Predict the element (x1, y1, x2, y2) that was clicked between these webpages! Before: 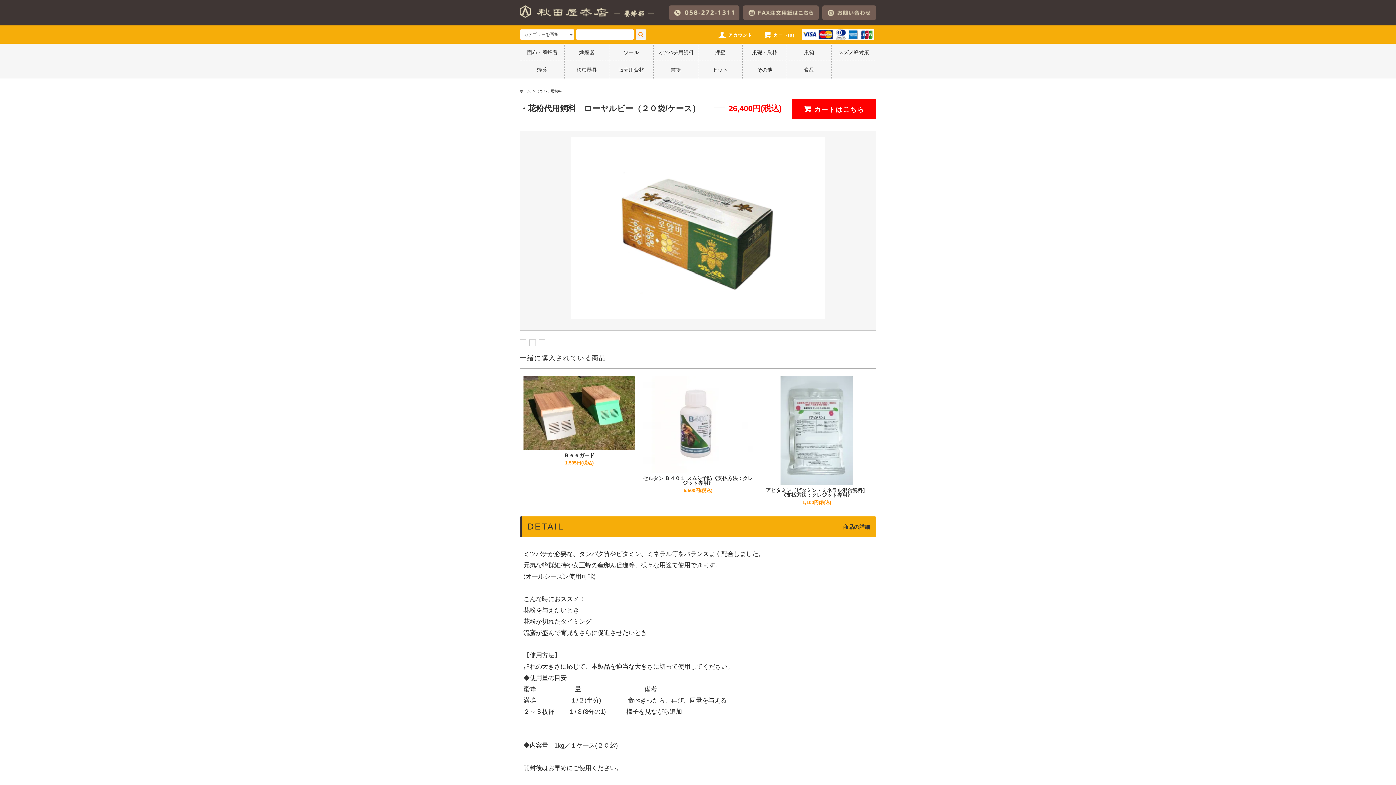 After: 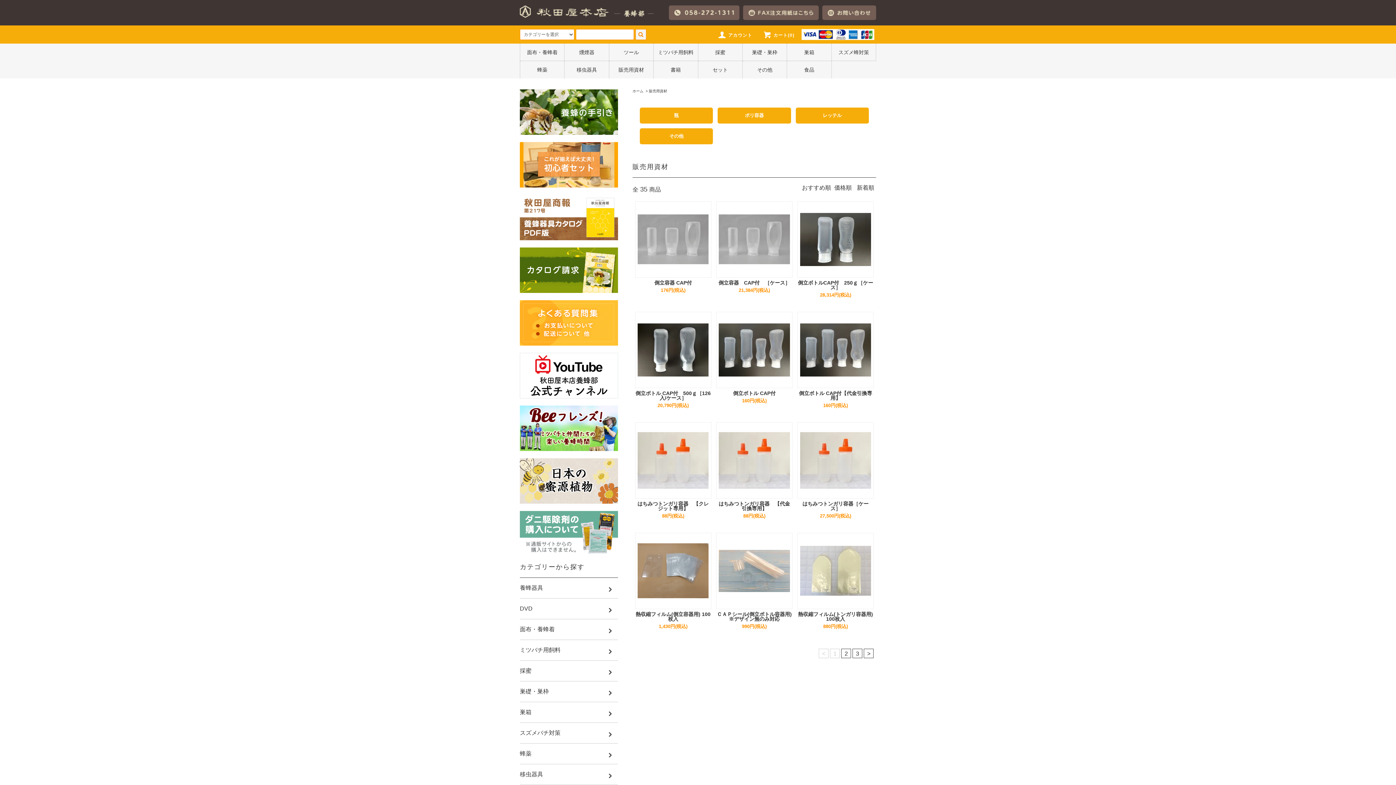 Action: bbox: (609, 61, 653, 78) label: 販売用資材